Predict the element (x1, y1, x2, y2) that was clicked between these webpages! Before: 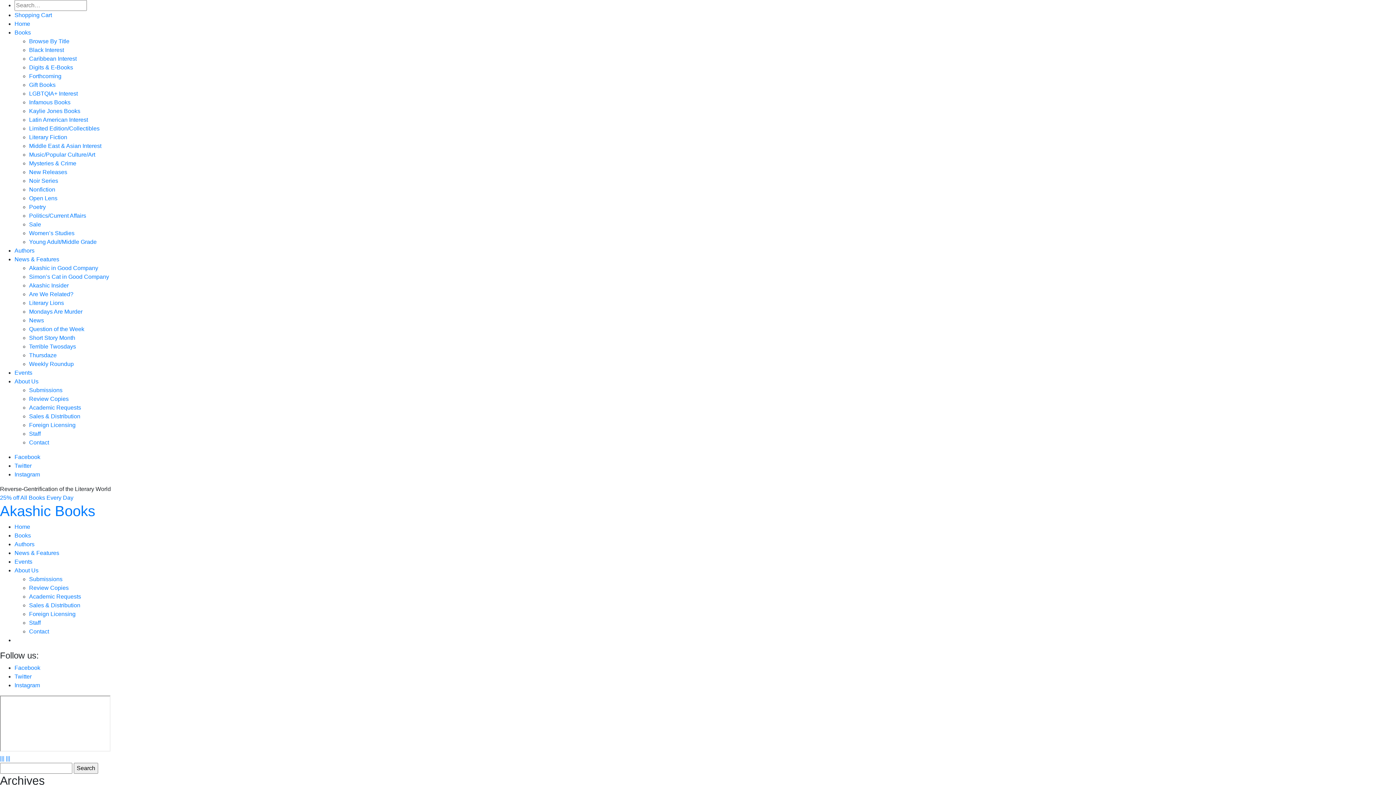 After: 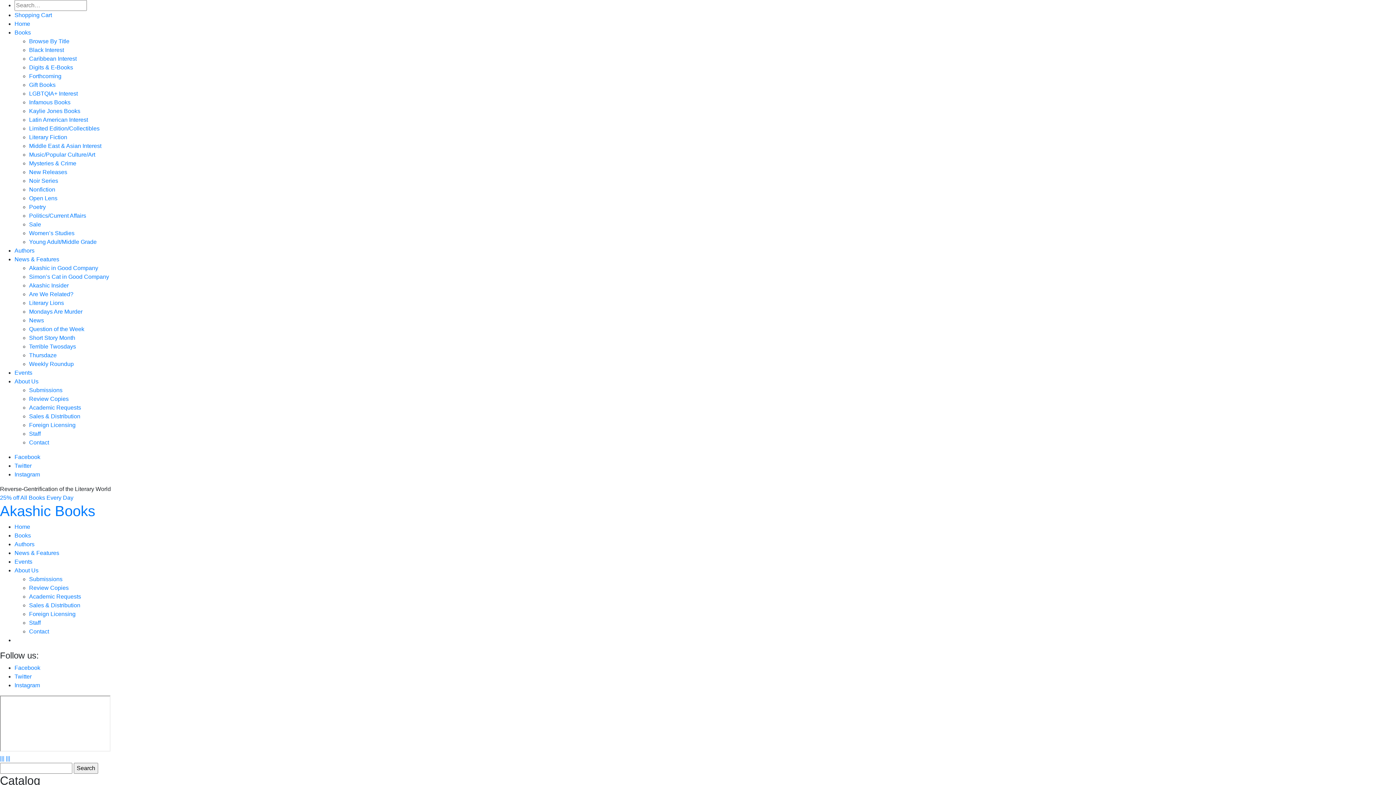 Action: bbox: (29, 116, 88, 122) label: Latin American Interest